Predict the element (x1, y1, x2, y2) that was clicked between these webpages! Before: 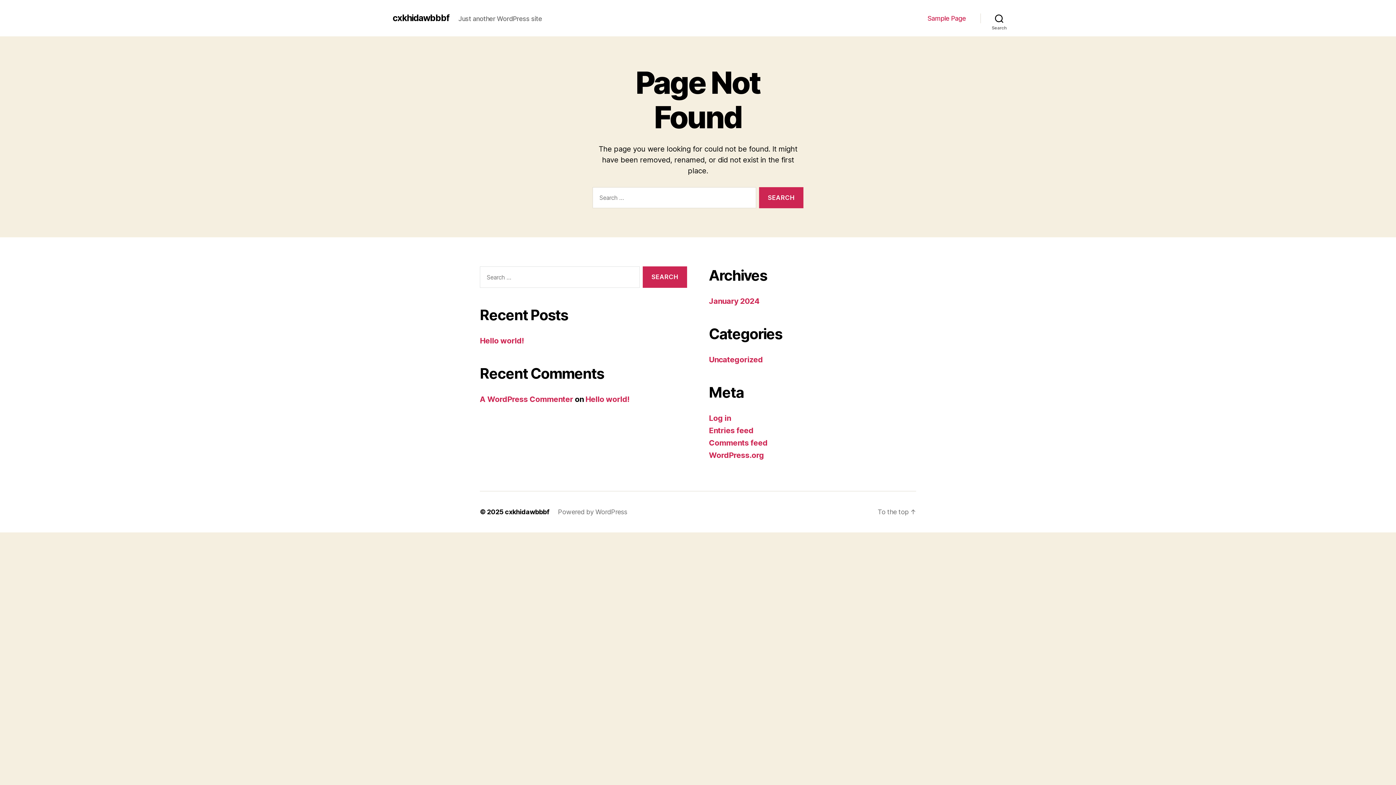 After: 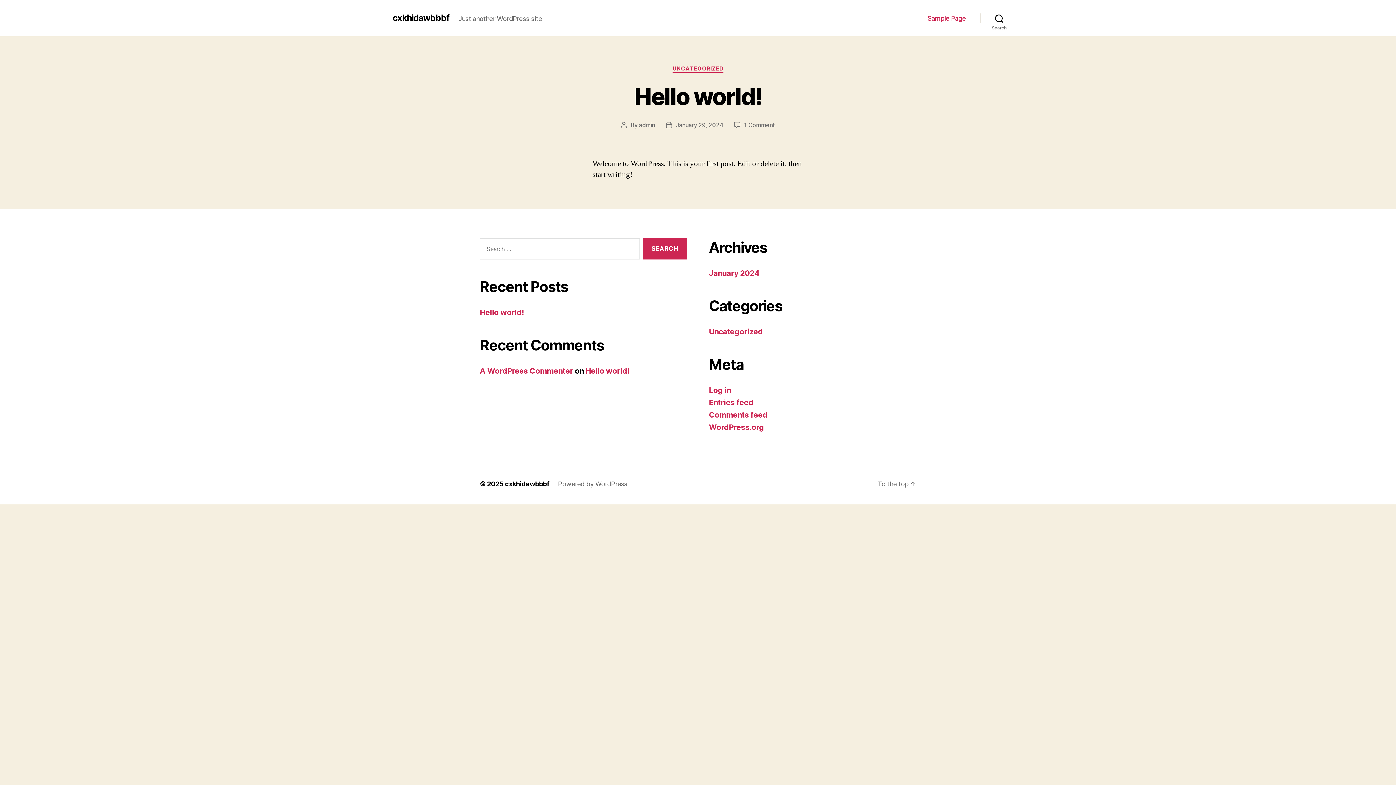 Action: label: cxkhidawbbbf bbox: (392, 13, 449, 22)